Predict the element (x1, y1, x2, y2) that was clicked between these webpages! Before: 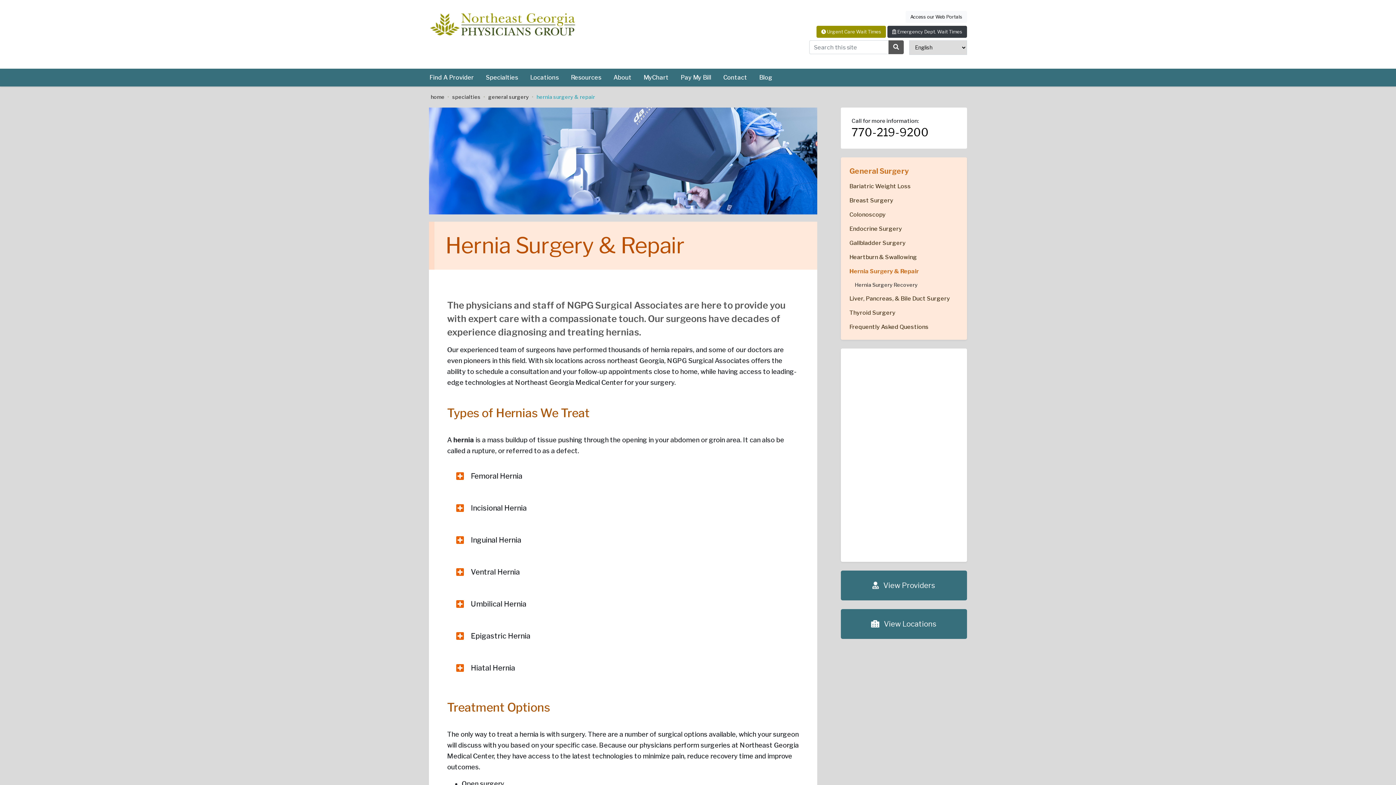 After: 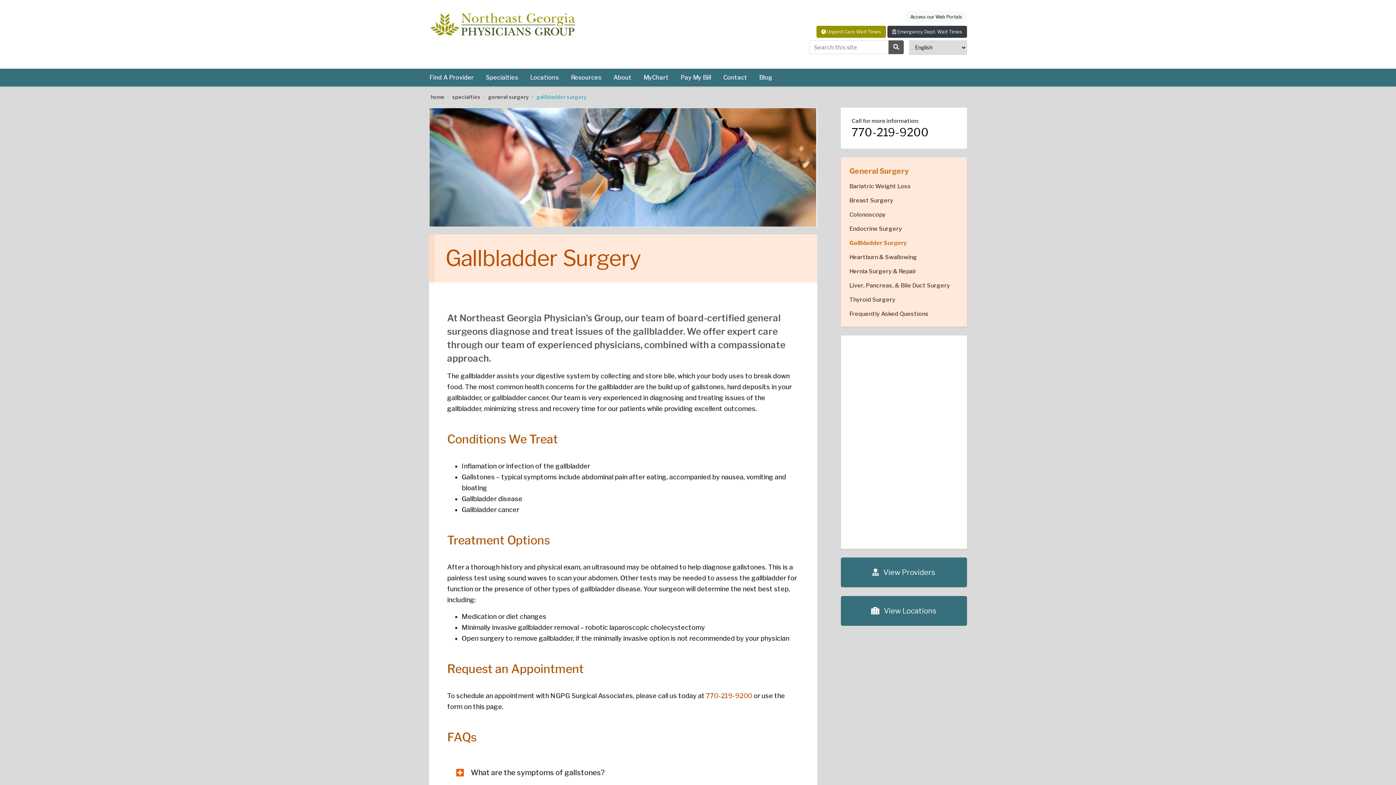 Action: bbox: (849, 235, 958, 250) label: Gallbladder Surgery